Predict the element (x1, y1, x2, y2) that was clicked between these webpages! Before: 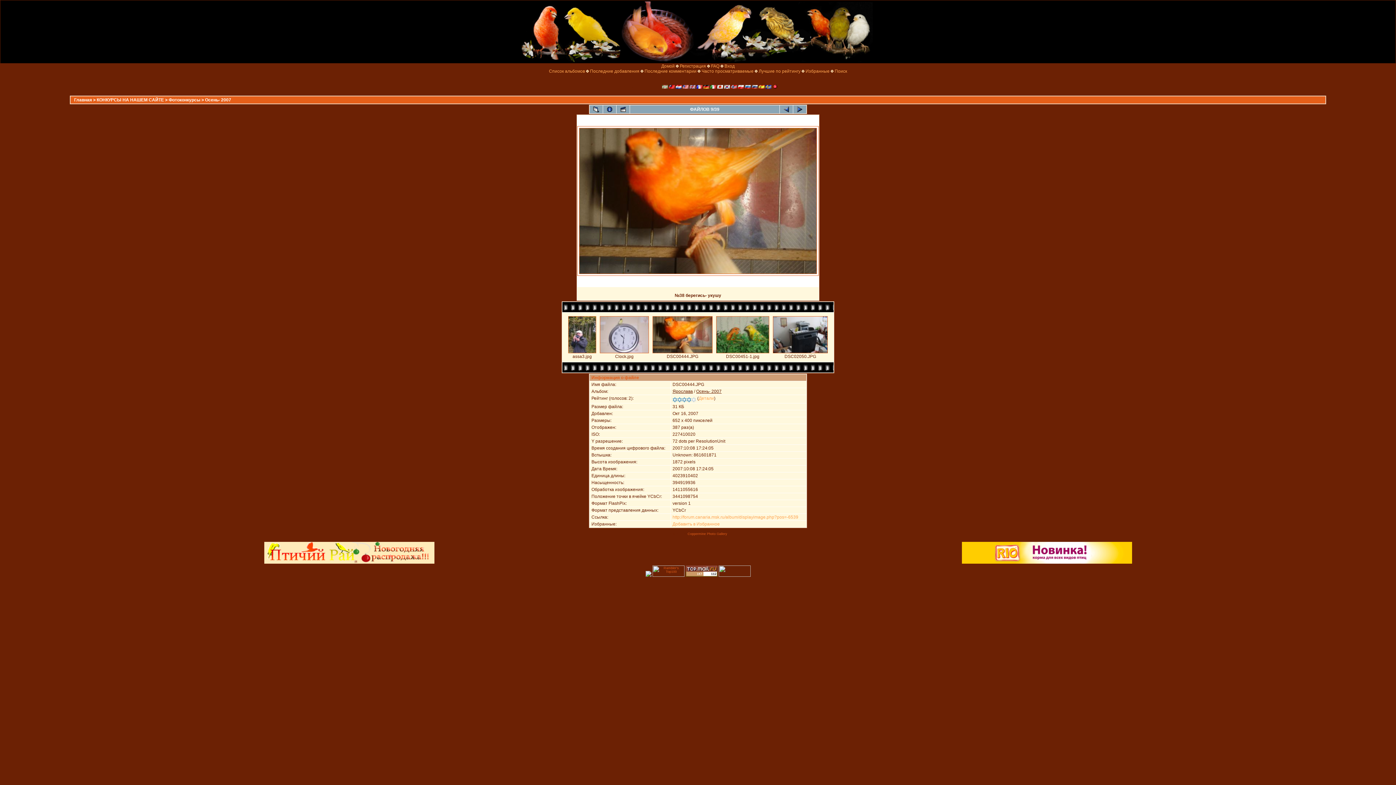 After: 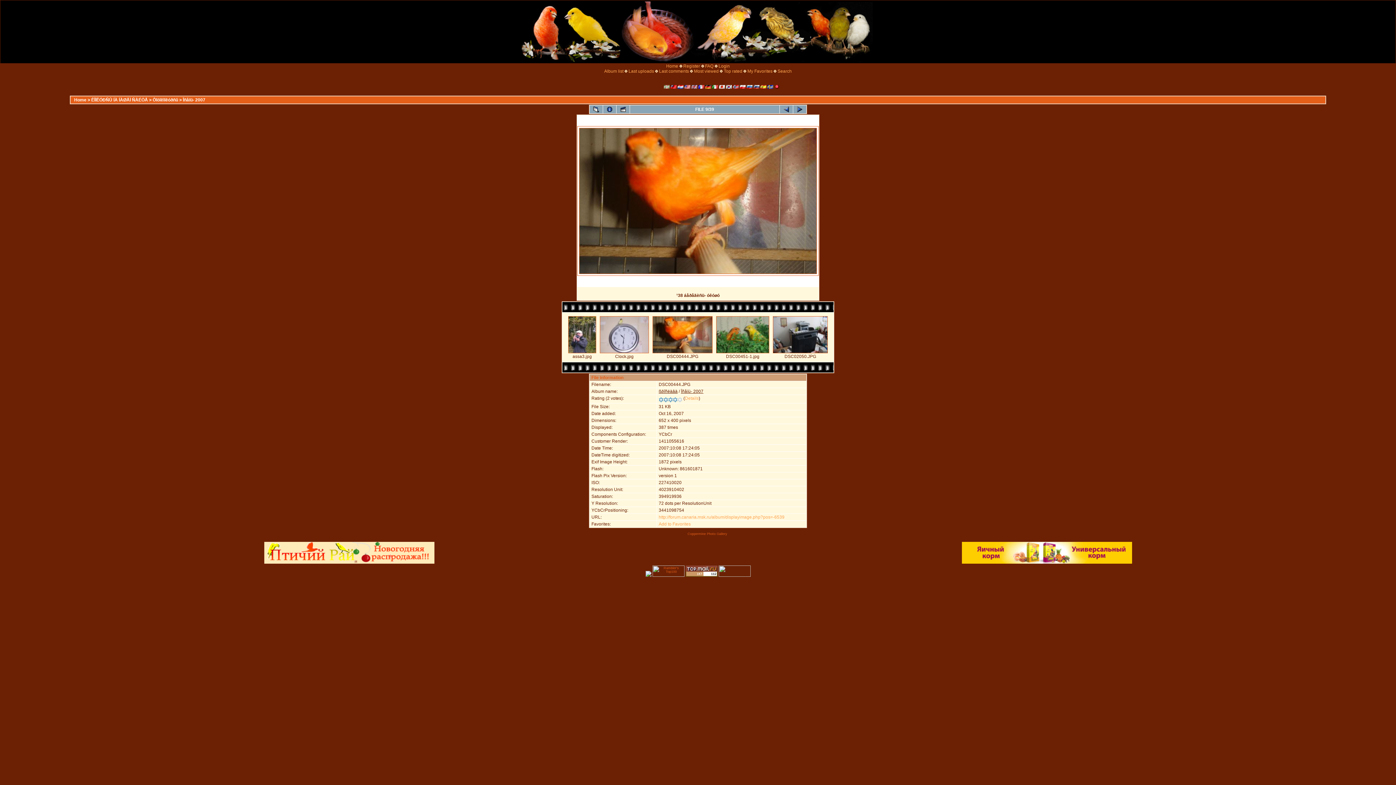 Action: bbox: (682, 84, 688, 89)